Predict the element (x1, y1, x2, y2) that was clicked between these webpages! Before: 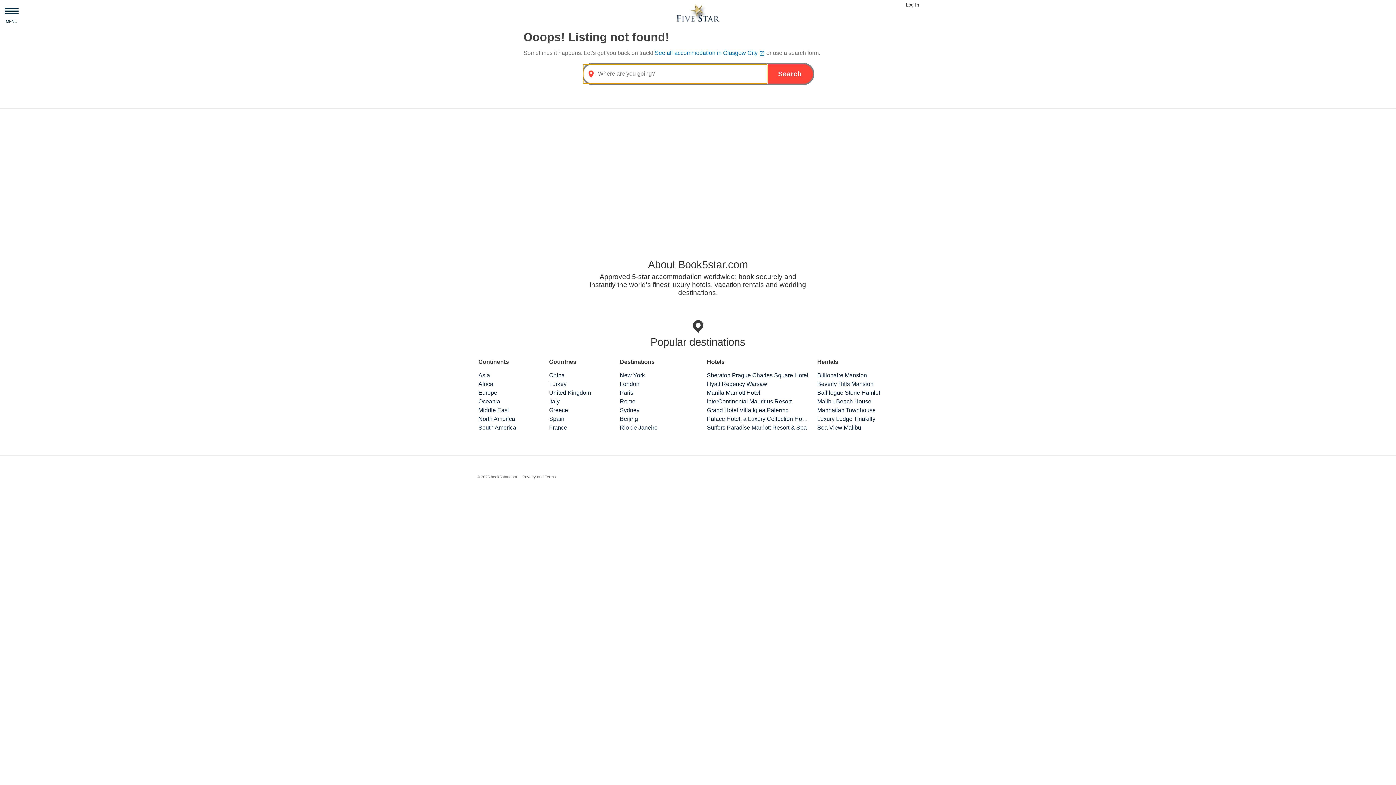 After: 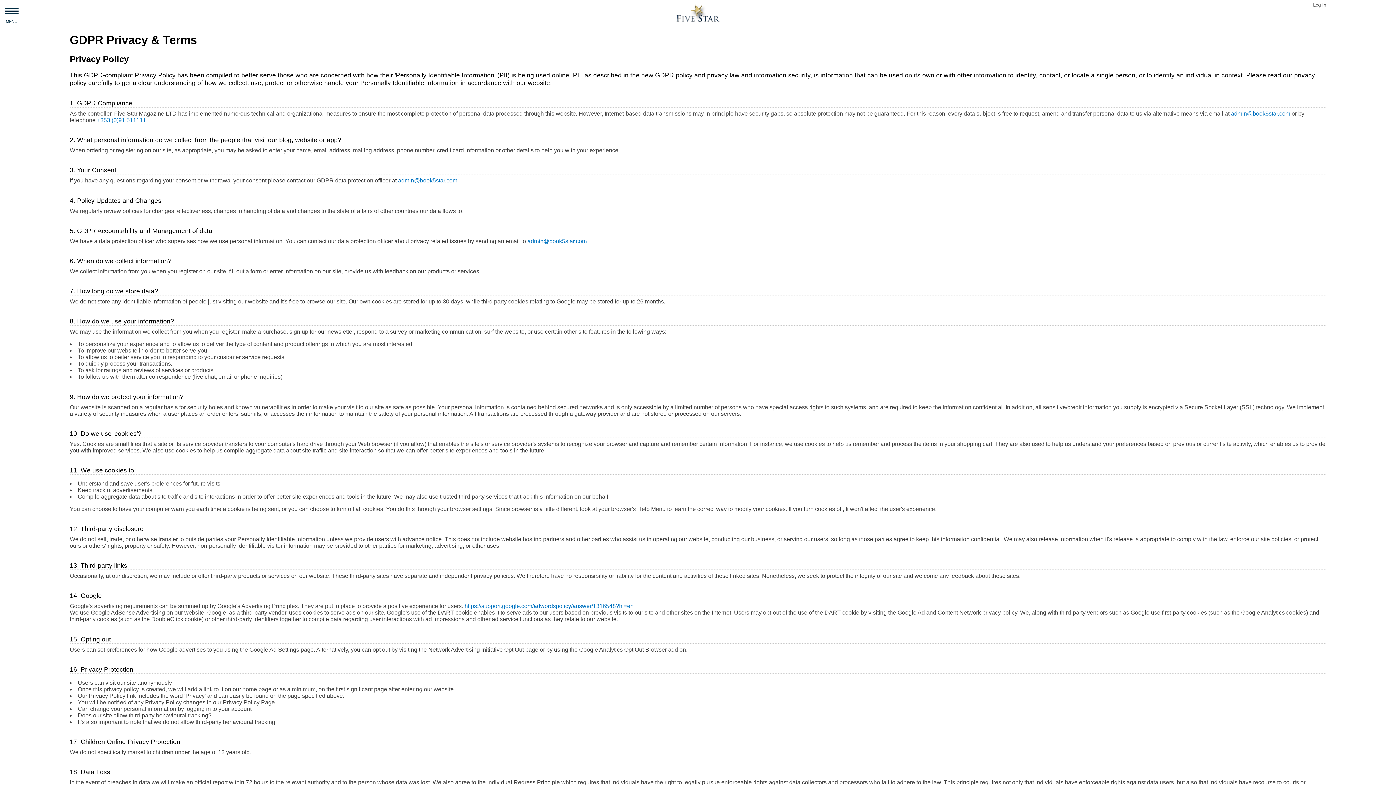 Action: label: Privacy and Terms bbox: (522, 474, 556, 479)